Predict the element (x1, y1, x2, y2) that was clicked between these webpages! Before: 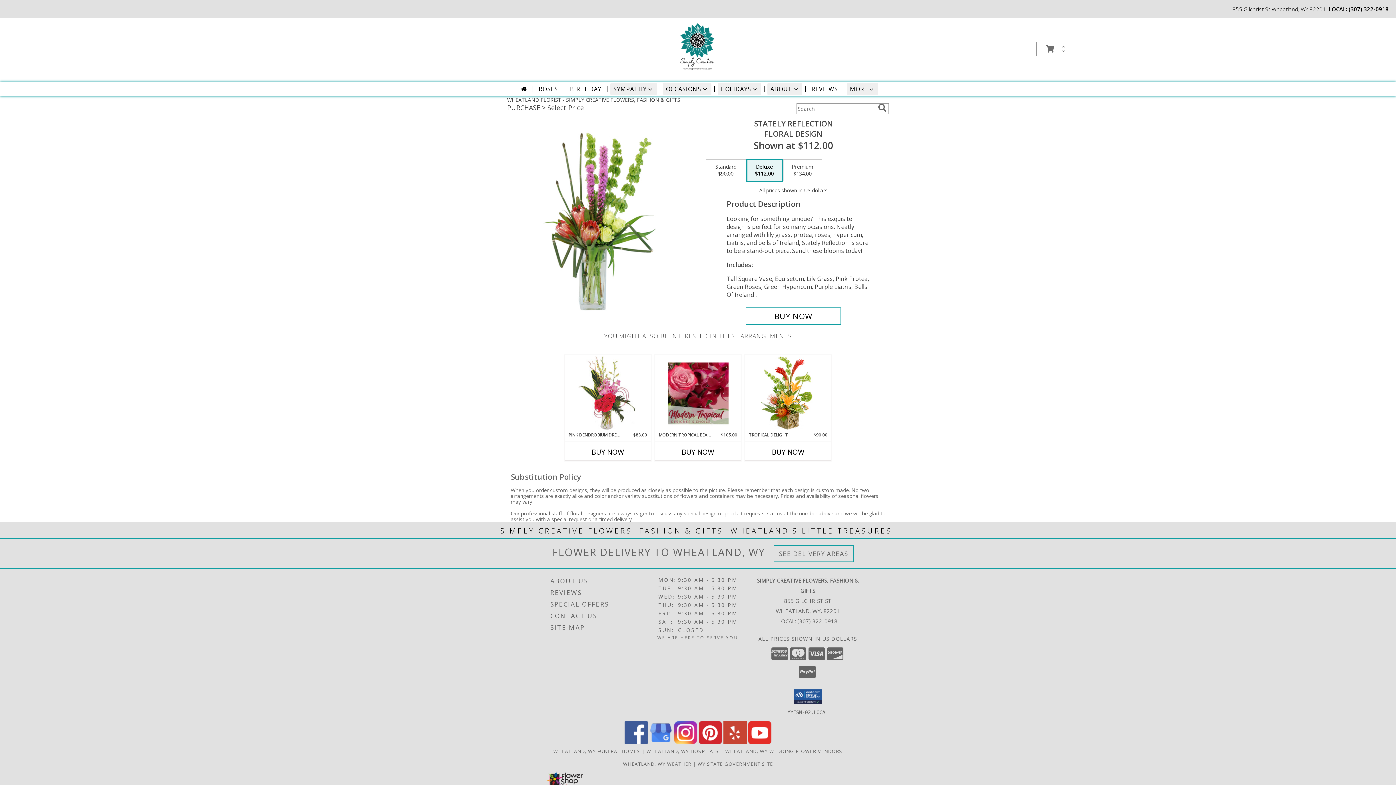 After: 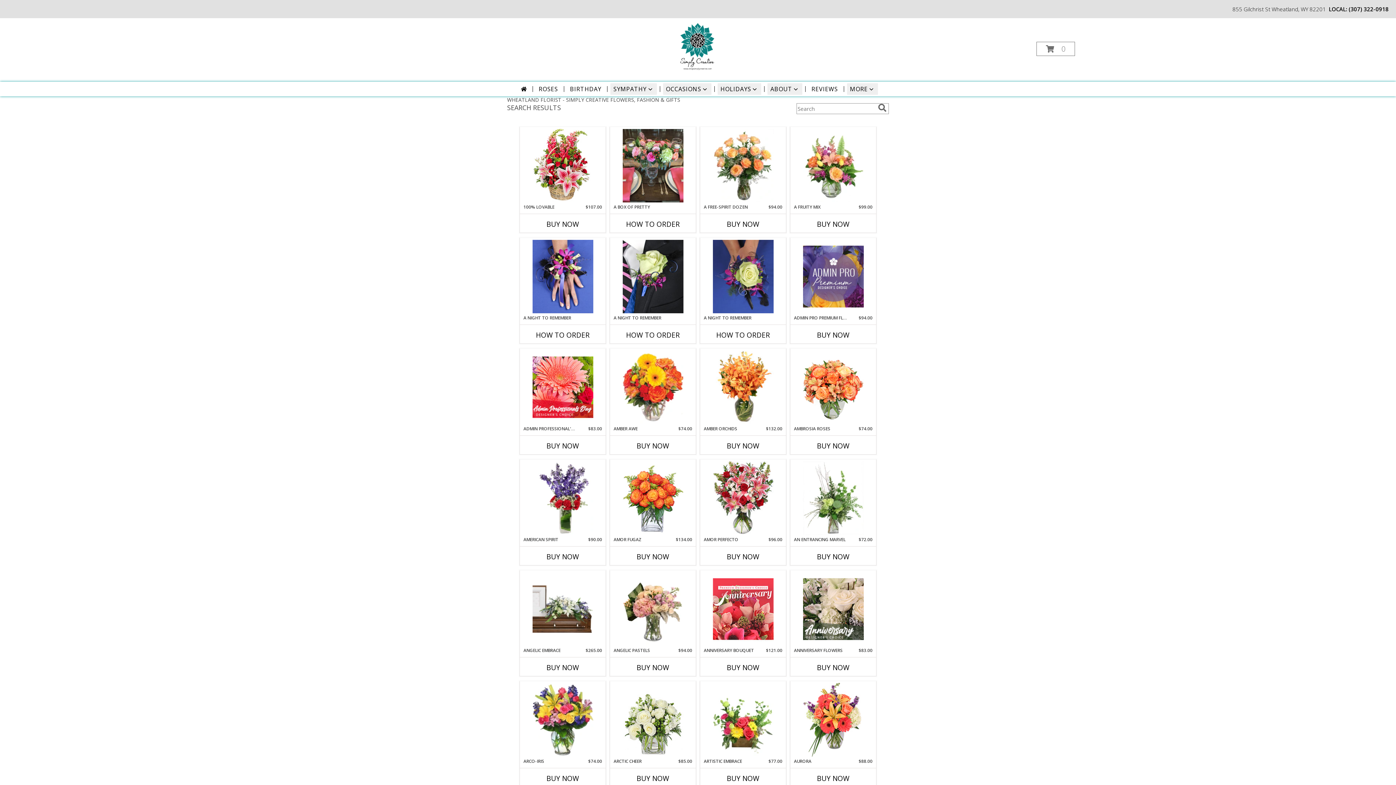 Action: label: search bbox: (876, 103, 888, 112)